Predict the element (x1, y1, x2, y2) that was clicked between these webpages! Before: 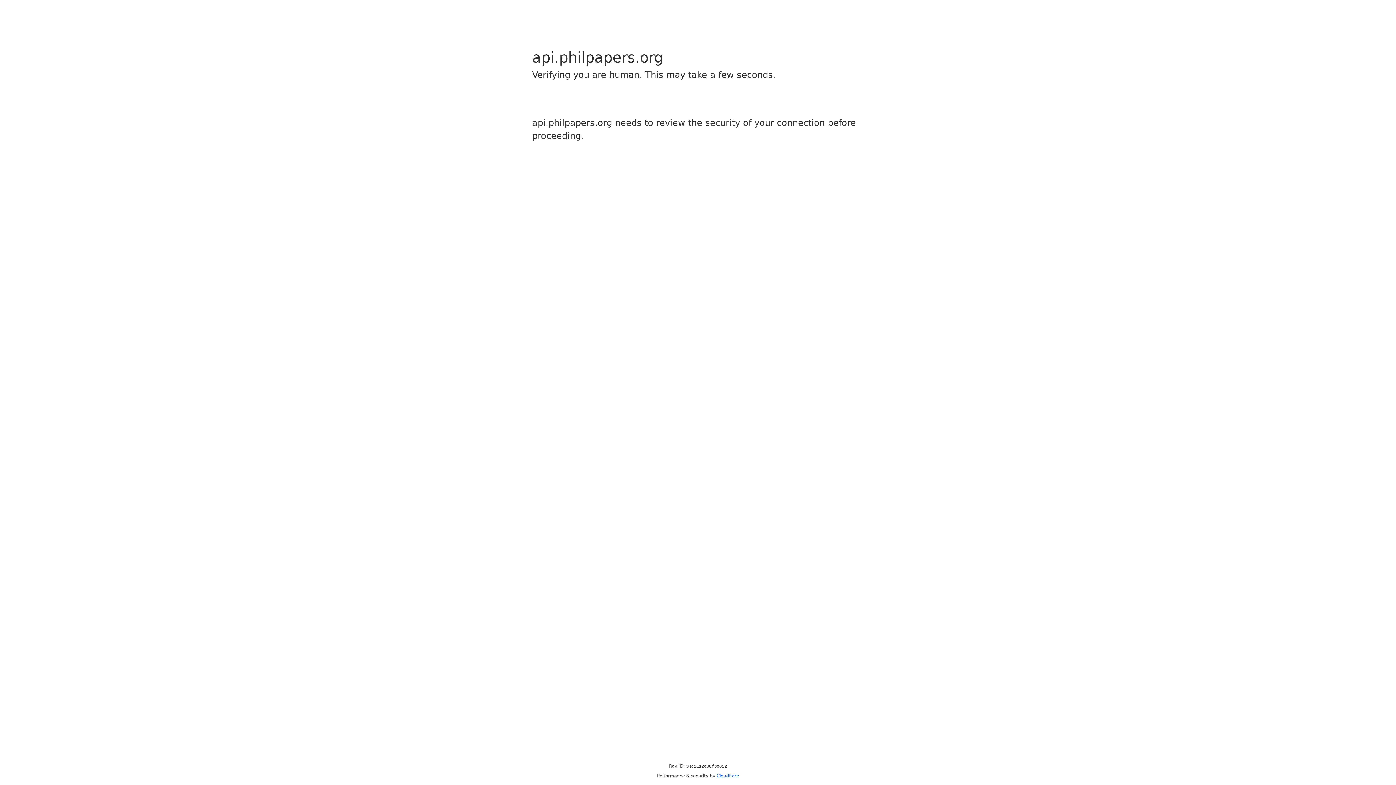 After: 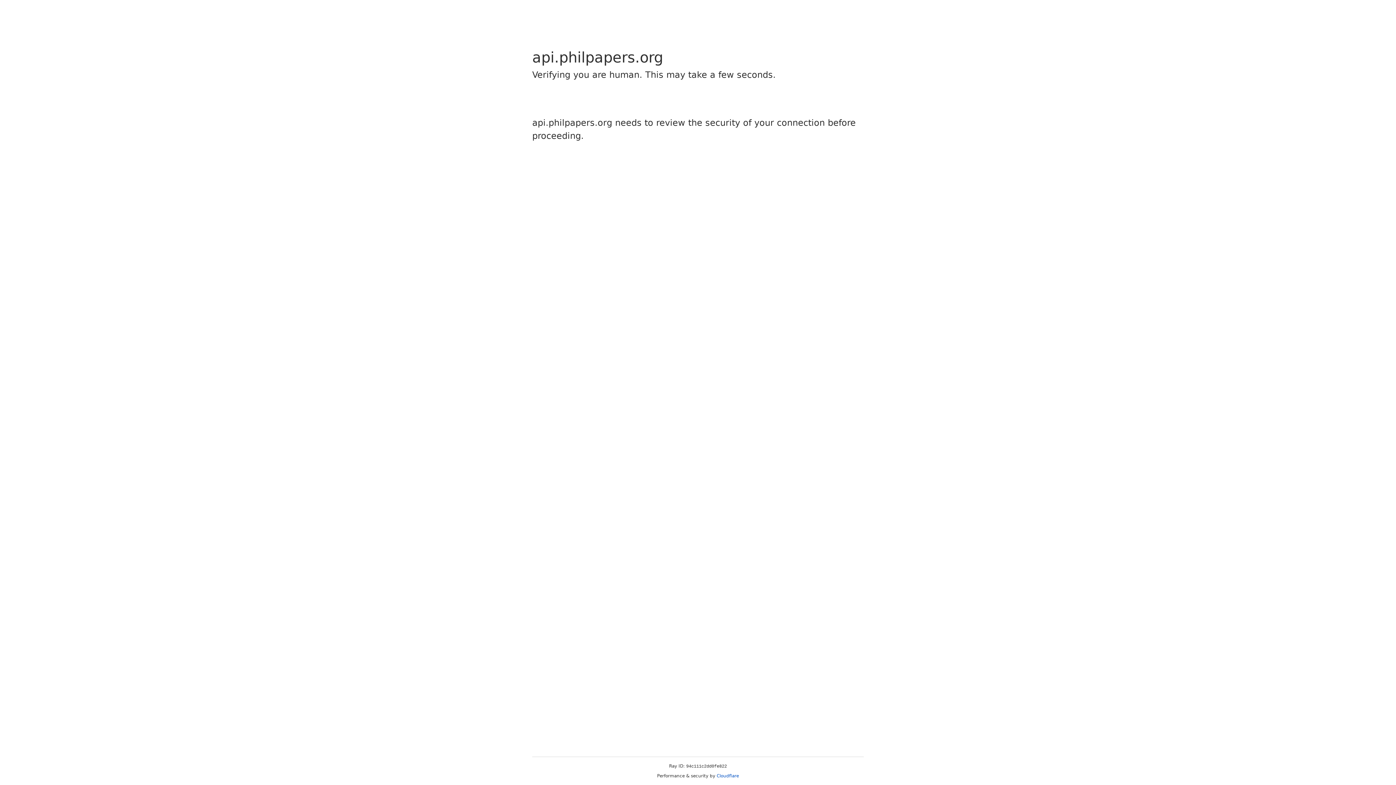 Action: label: Cloudflare bbox: (716, 773, 739, 778)